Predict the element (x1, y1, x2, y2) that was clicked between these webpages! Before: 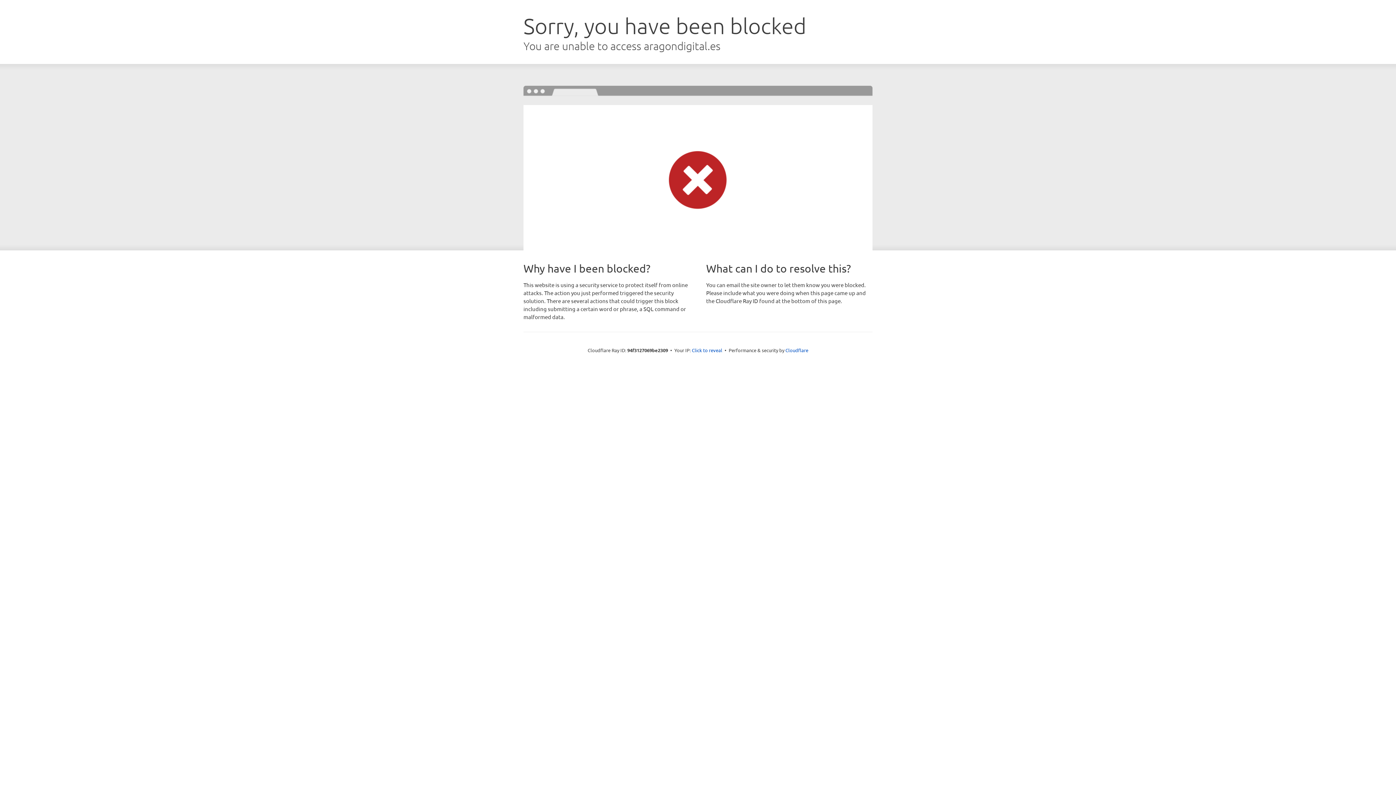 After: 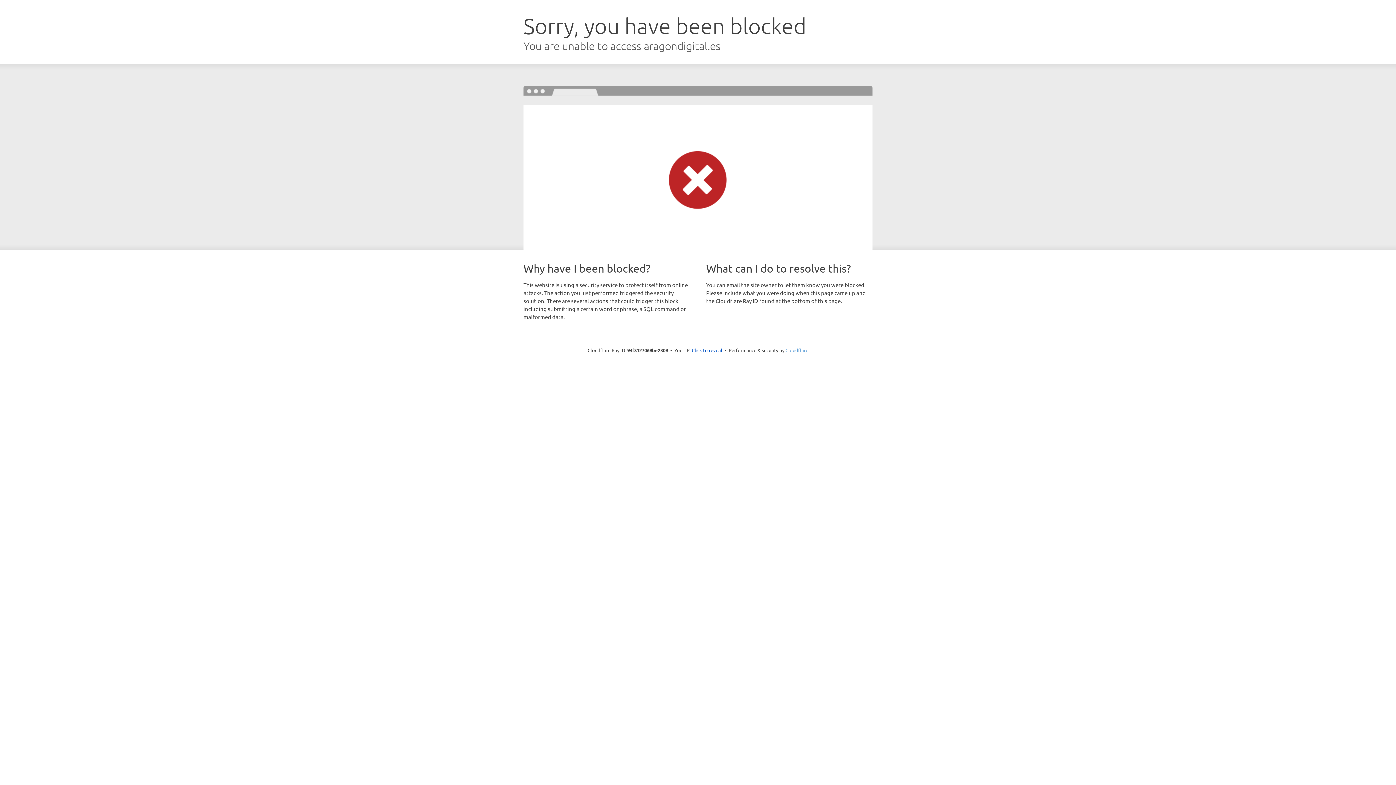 Action: bbox: (785, 347, 808, 353) label: Cloudflare